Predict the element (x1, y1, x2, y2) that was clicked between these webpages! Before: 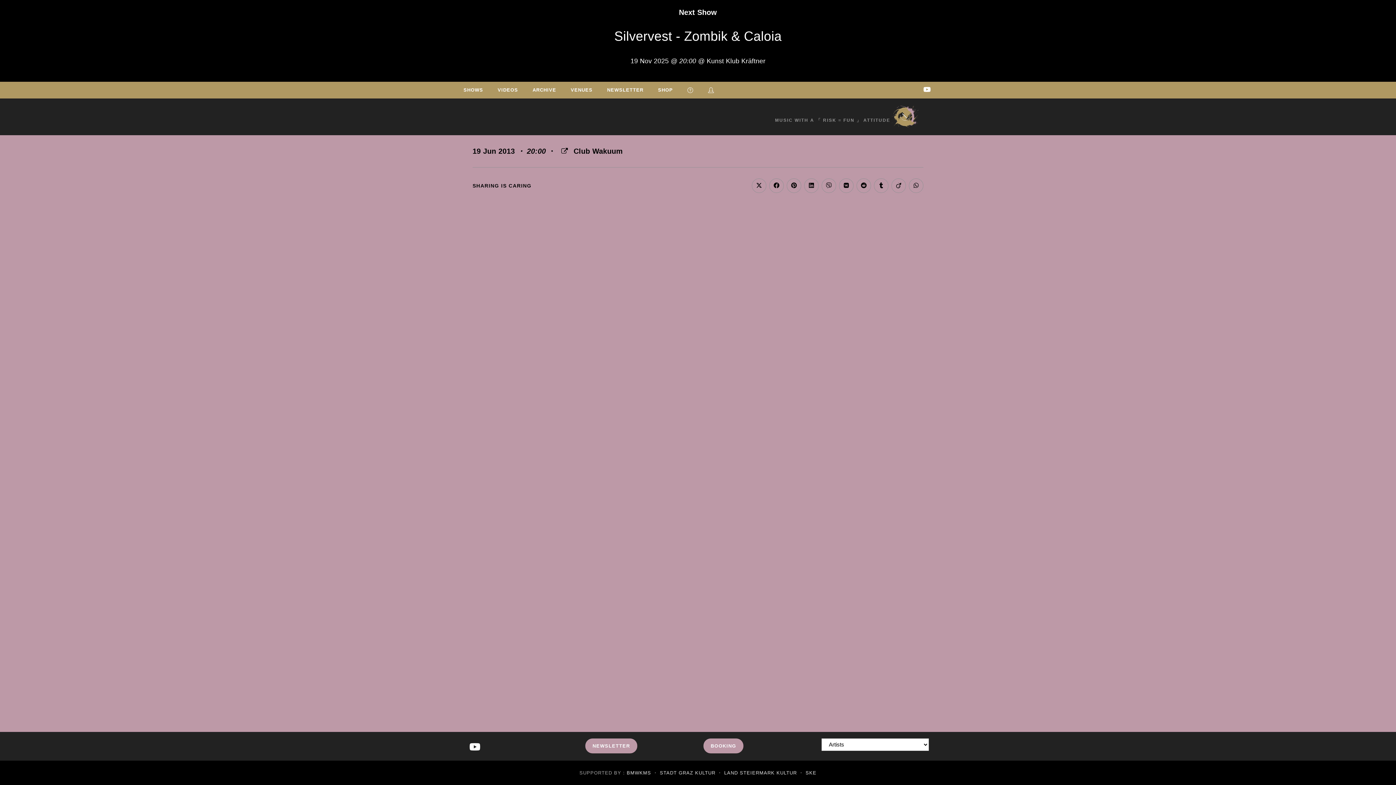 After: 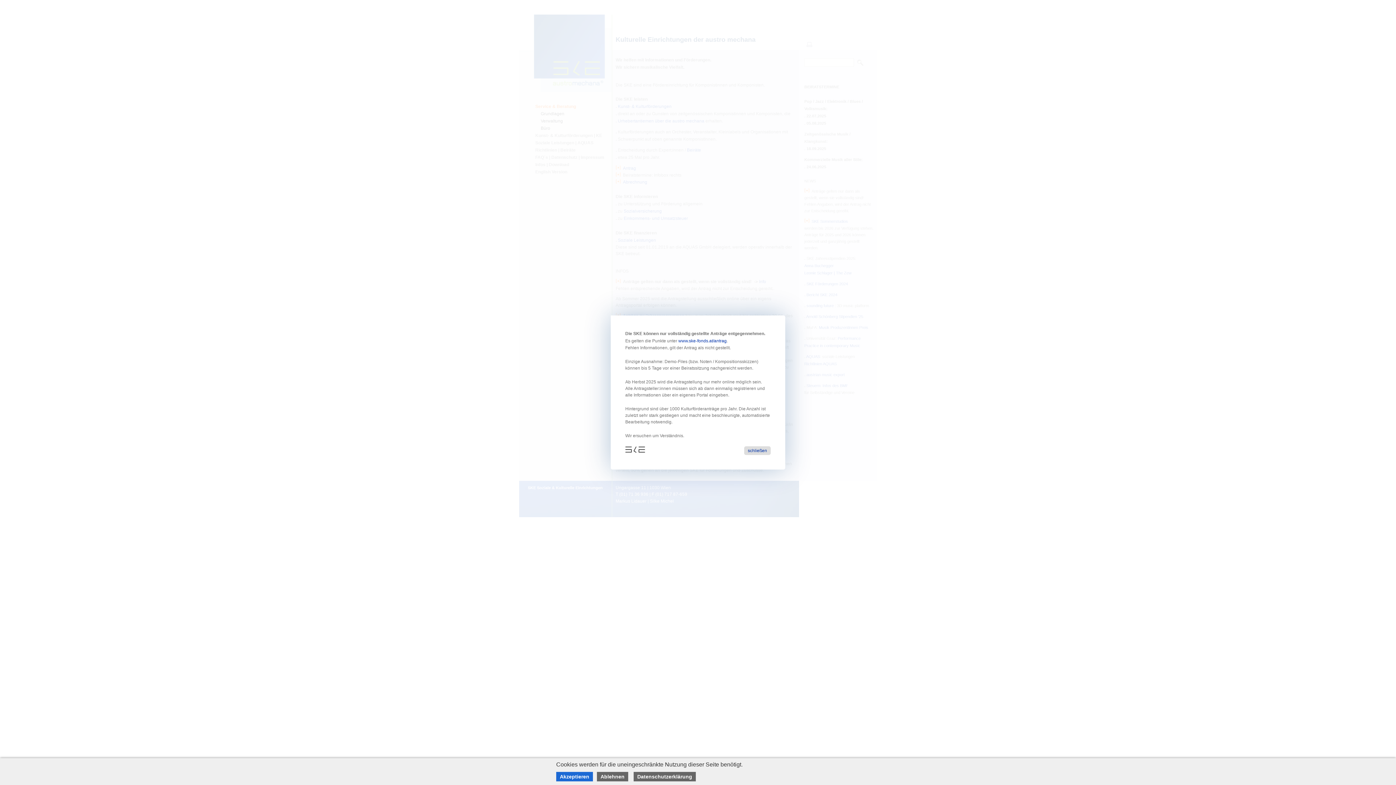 Action: bbox: (805, 770, 816, 776) label: SKE